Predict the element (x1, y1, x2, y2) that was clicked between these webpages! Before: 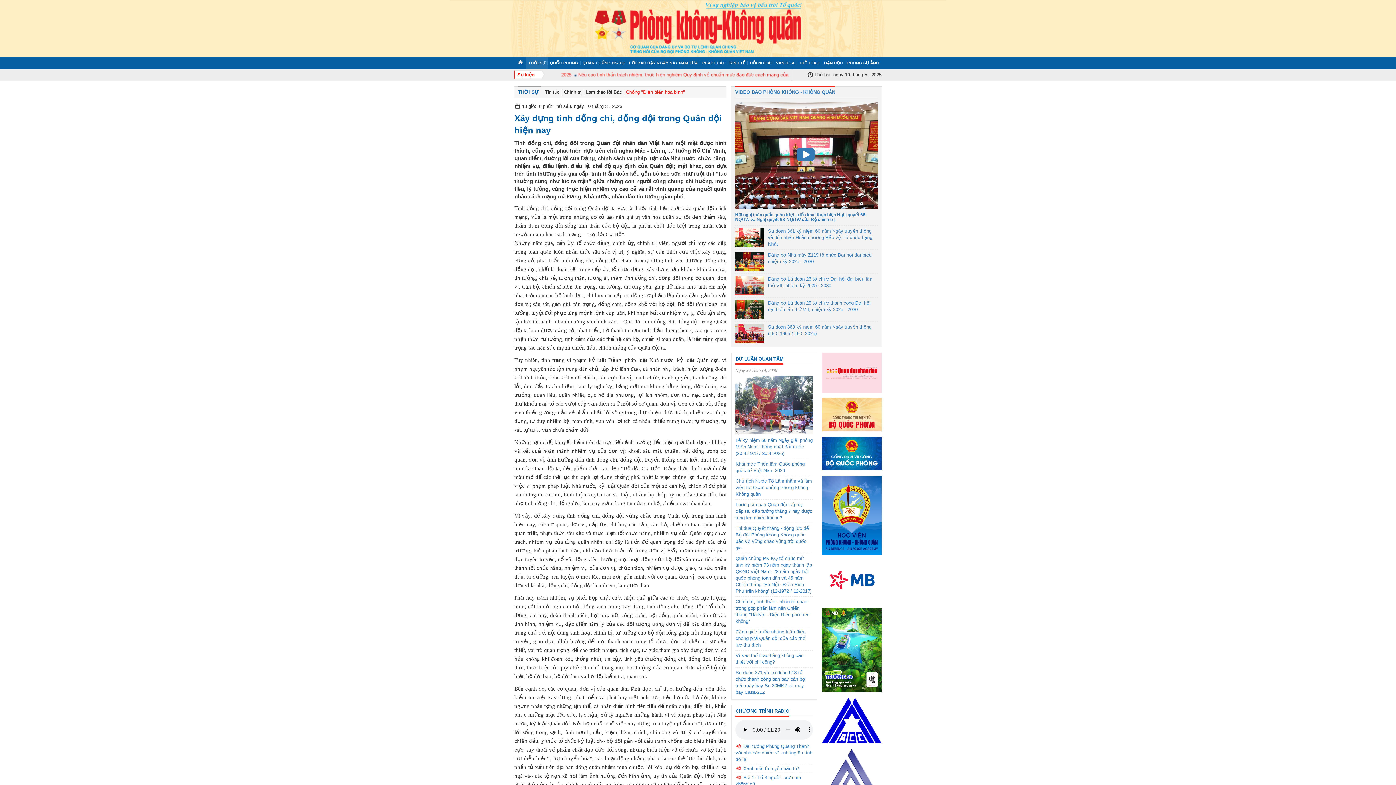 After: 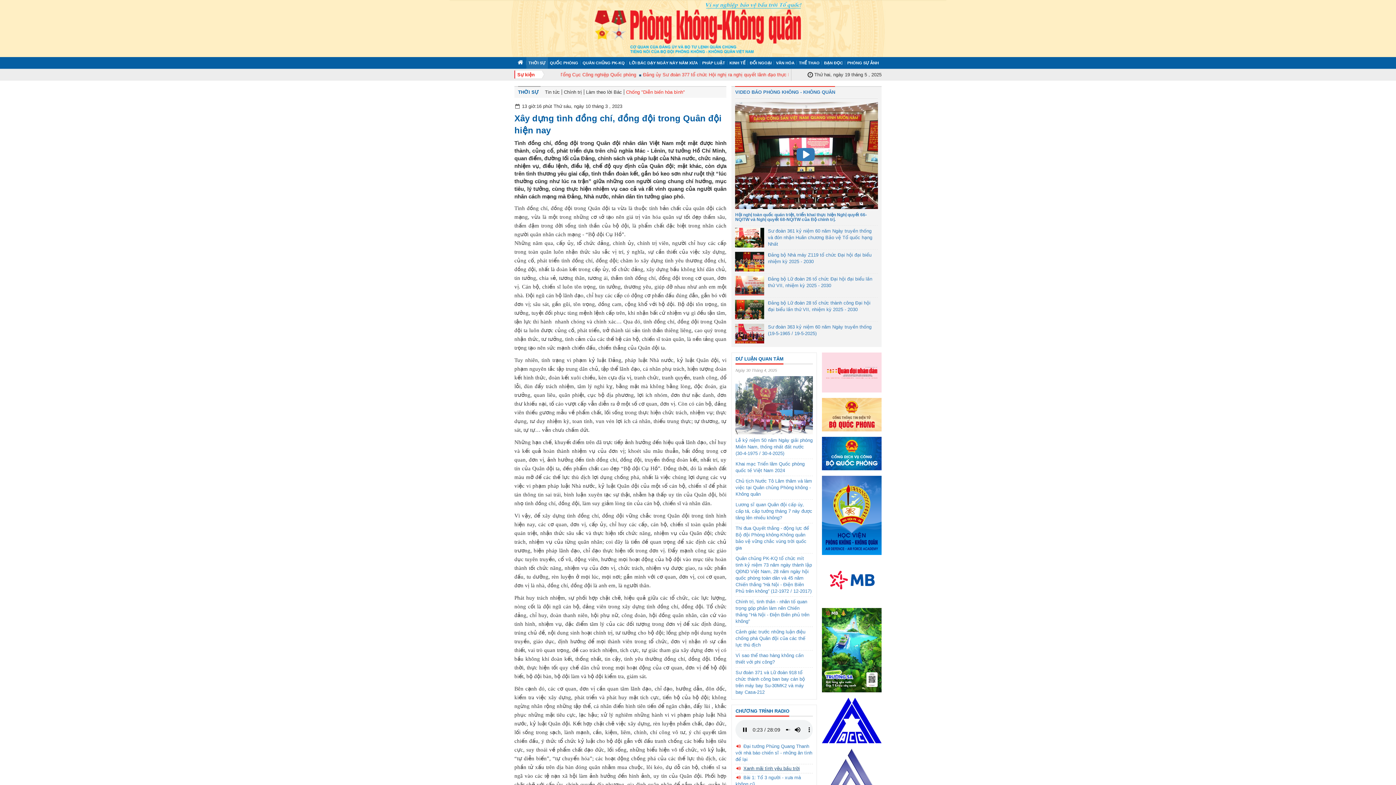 Action: bbox: (743, 766, 800, 771) label: Xanh mãi tình yêu bầu trời